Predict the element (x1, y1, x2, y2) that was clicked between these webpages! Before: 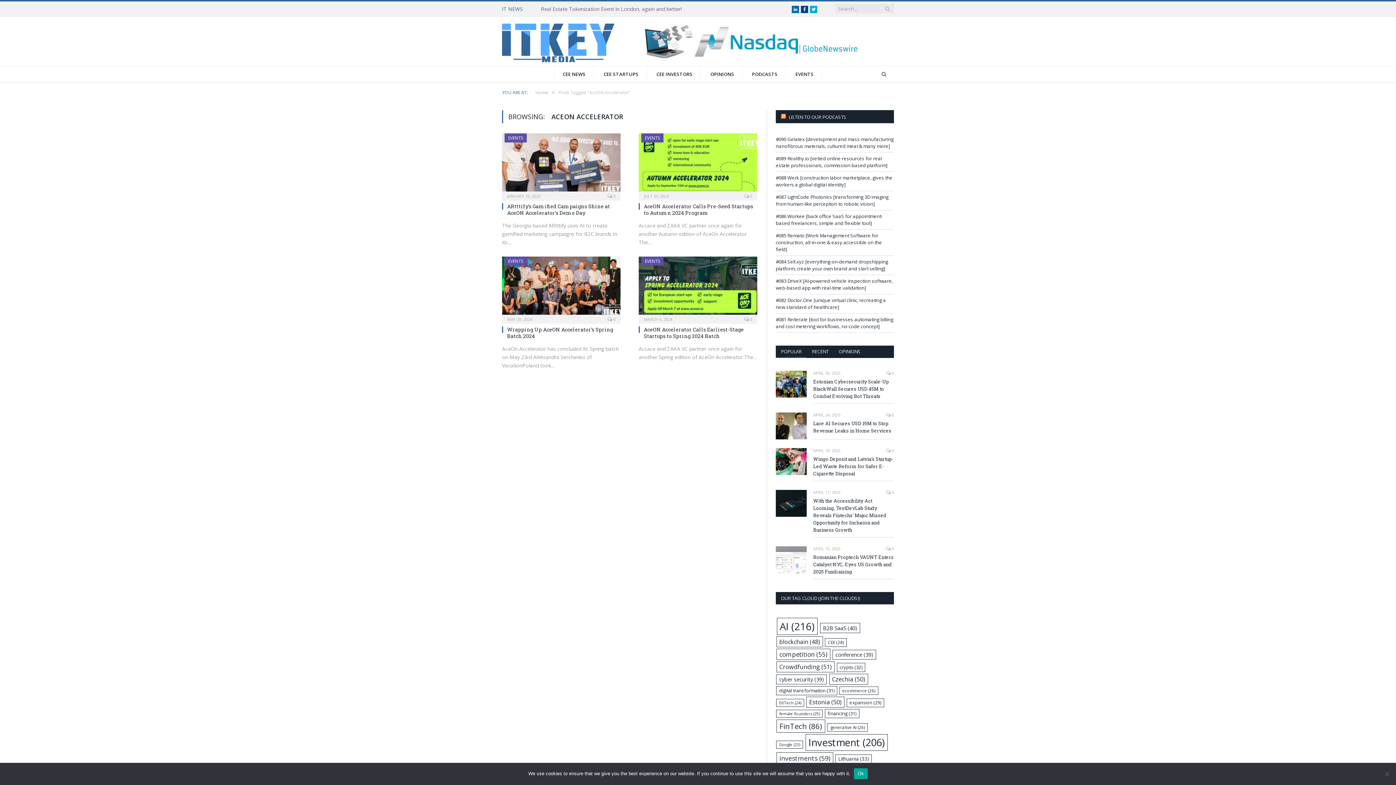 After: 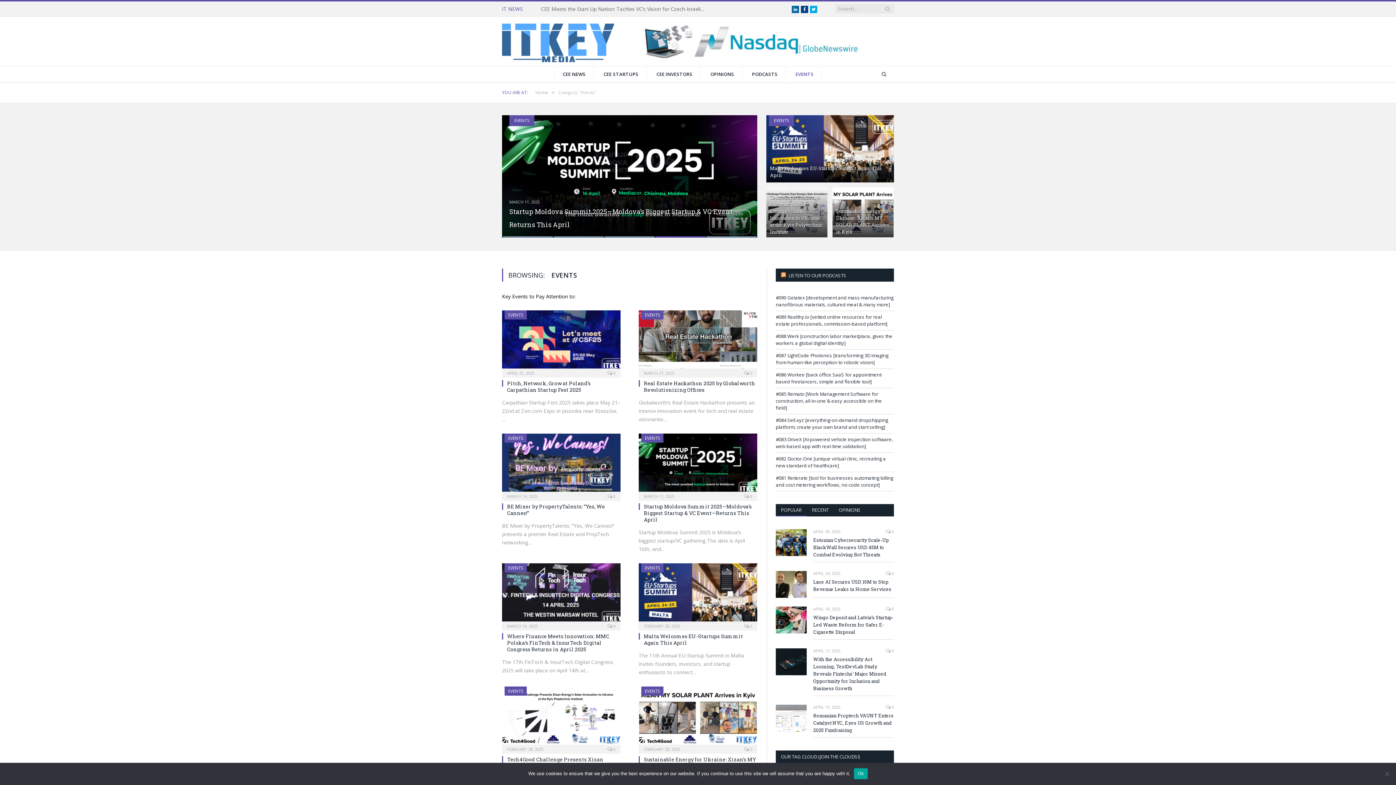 Action: label: EVENTS bbox: (645, 134, 660, 141)